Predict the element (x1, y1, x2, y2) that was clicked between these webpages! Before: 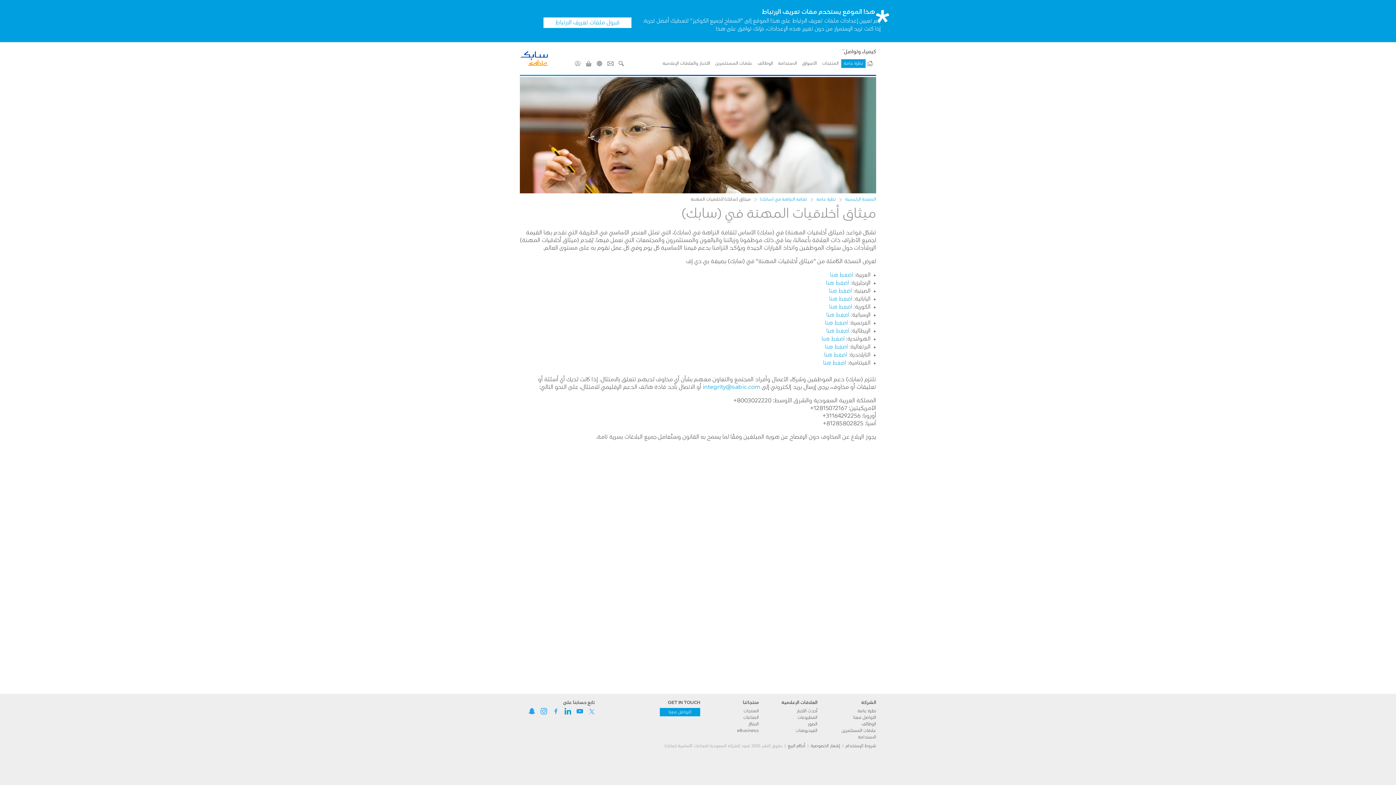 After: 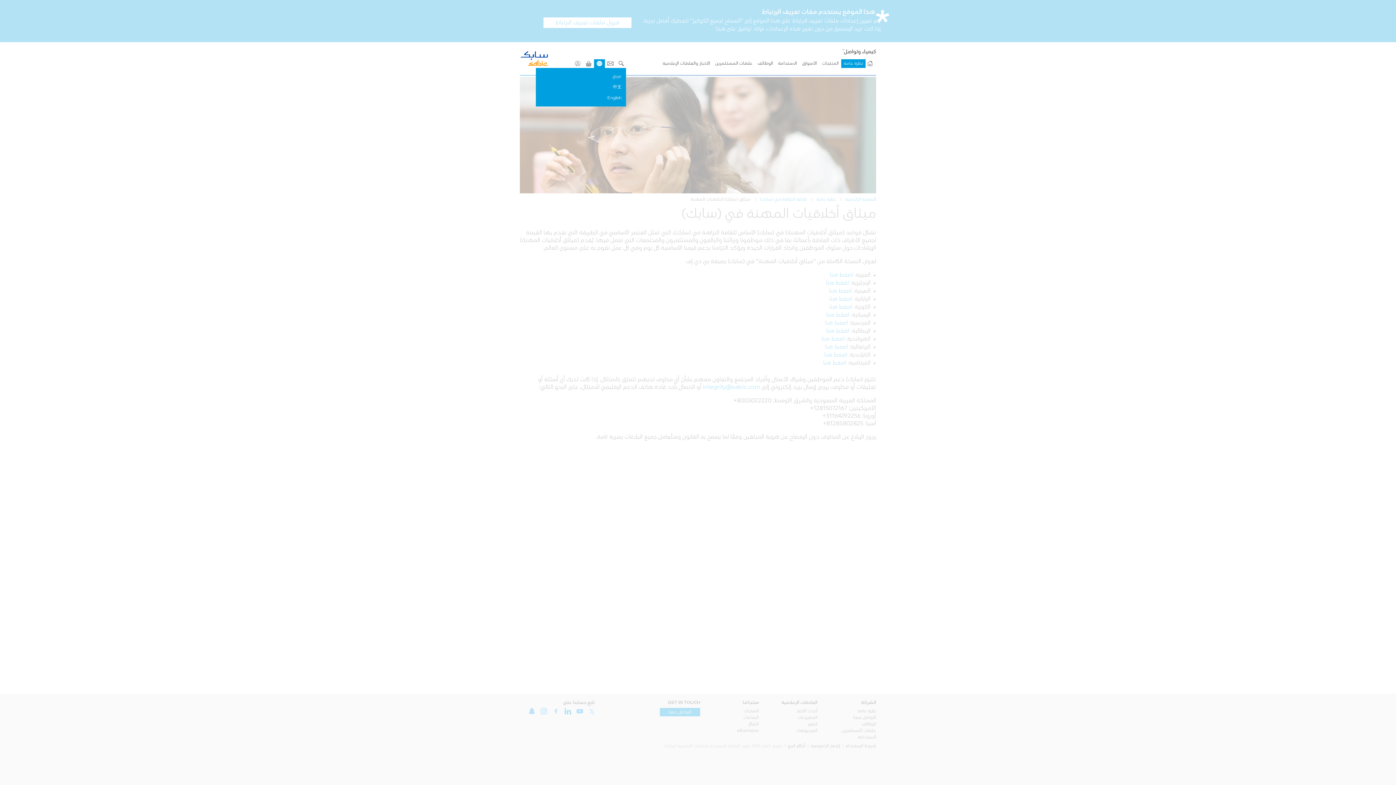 Action: label: CHANGE REGION bbox: (594, 59, 604, 67)